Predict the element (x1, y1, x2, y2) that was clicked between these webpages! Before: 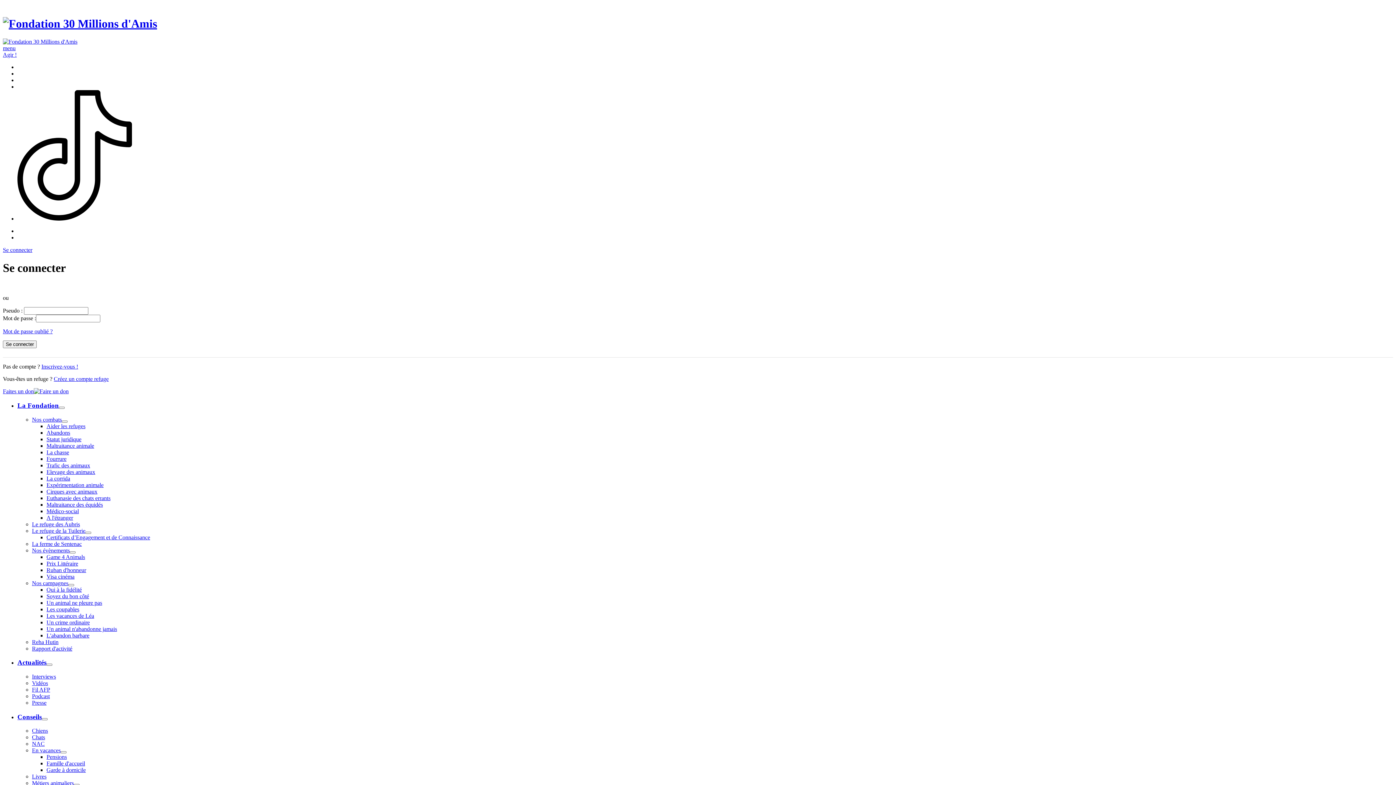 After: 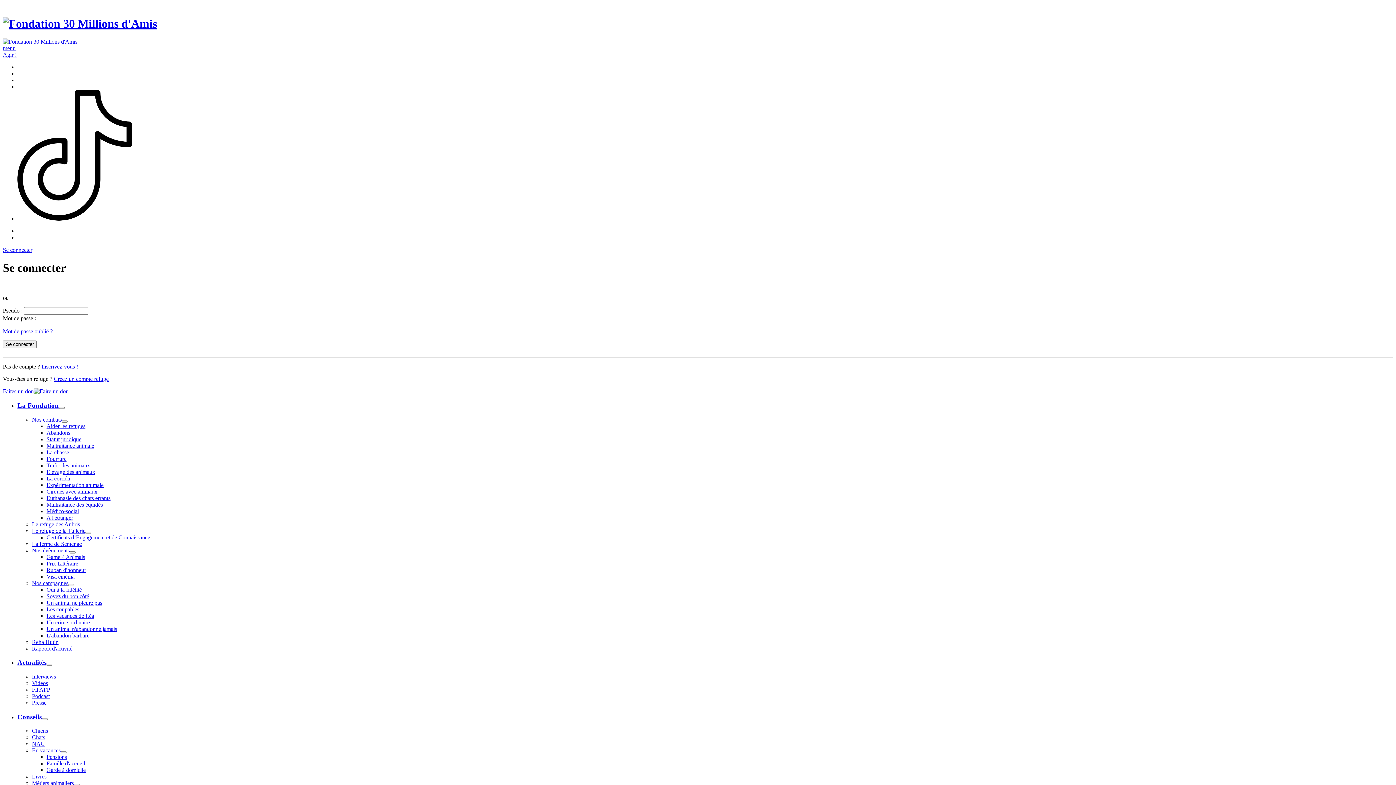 Action: label: Expérimentation animale bbox: (46, 482, 103, 488)